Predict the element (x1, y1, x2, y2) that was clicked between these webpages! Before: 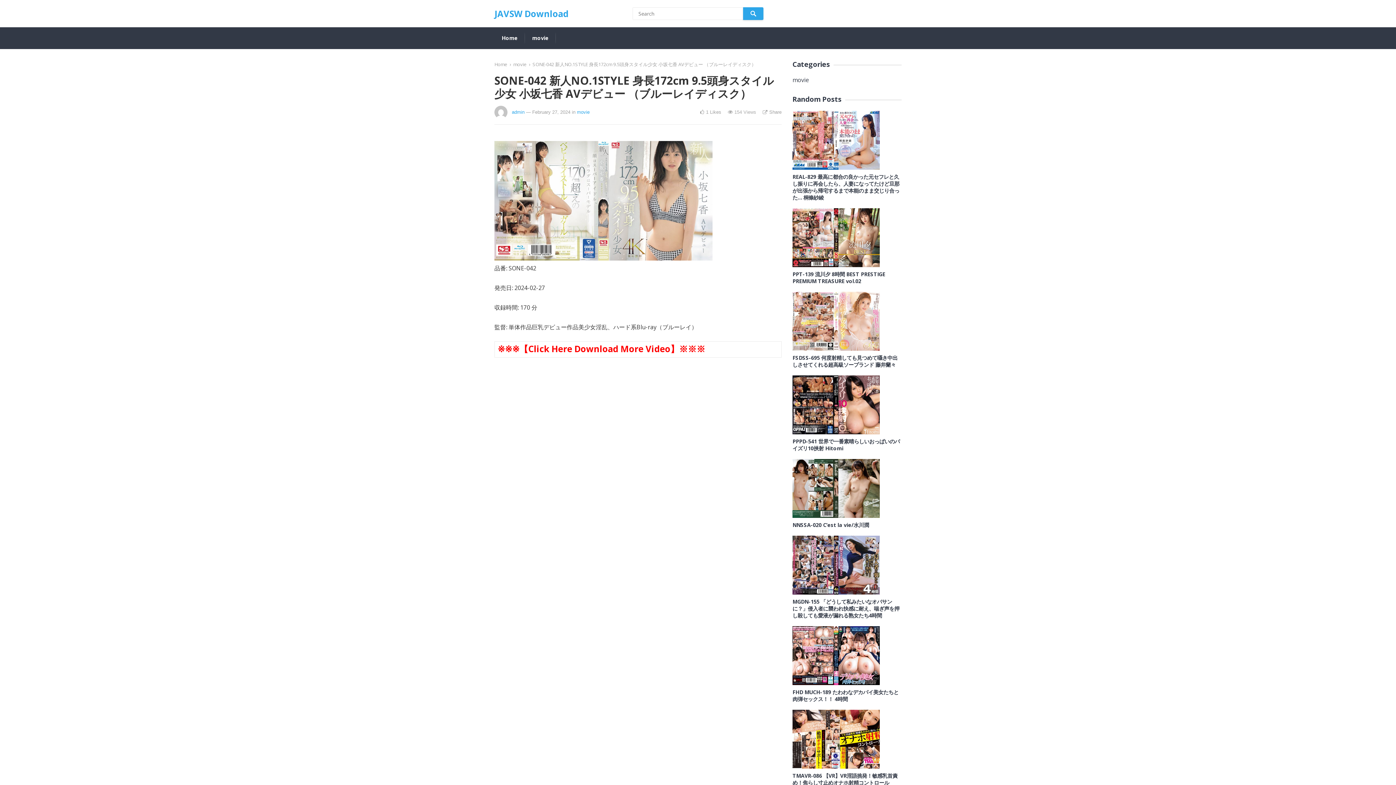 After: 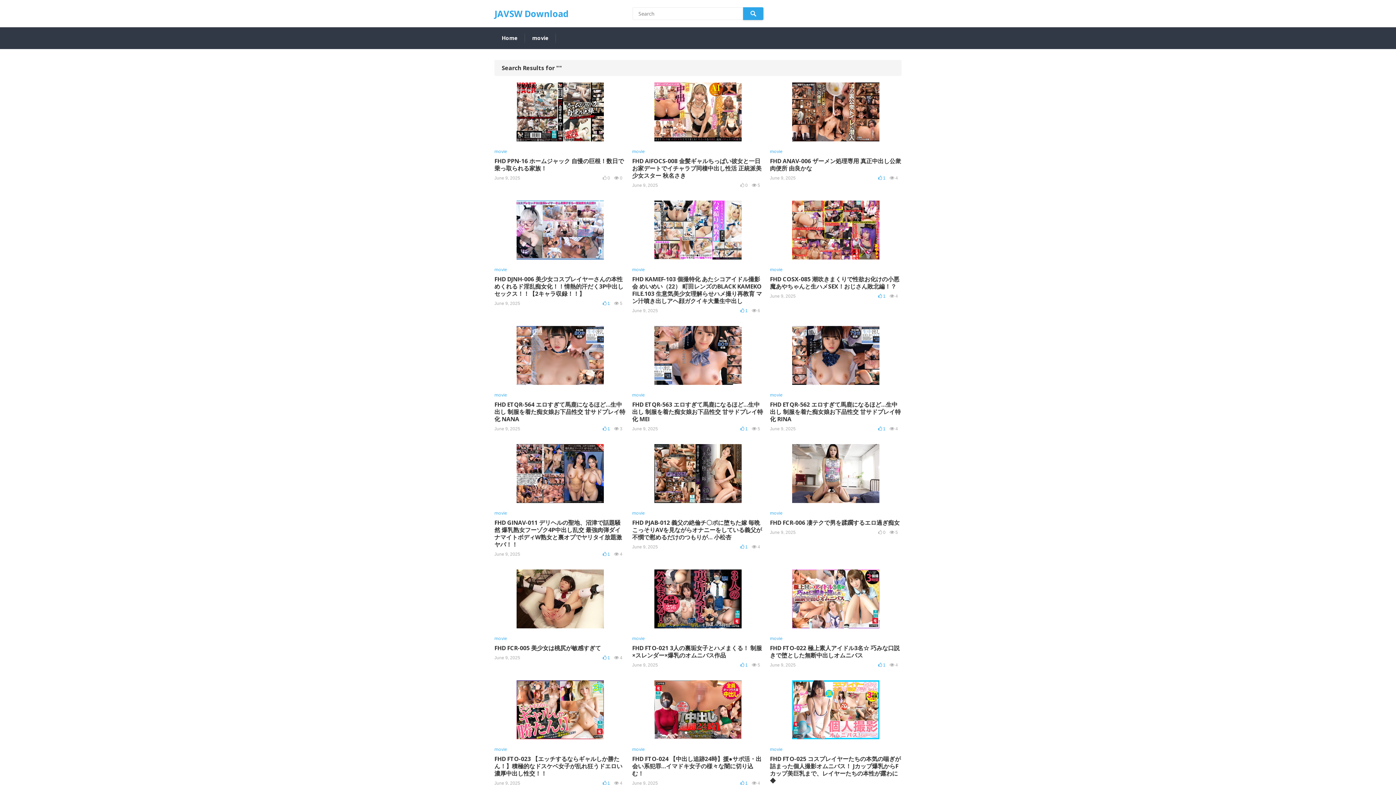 Action: bbox: (743, 7, 763, 20)